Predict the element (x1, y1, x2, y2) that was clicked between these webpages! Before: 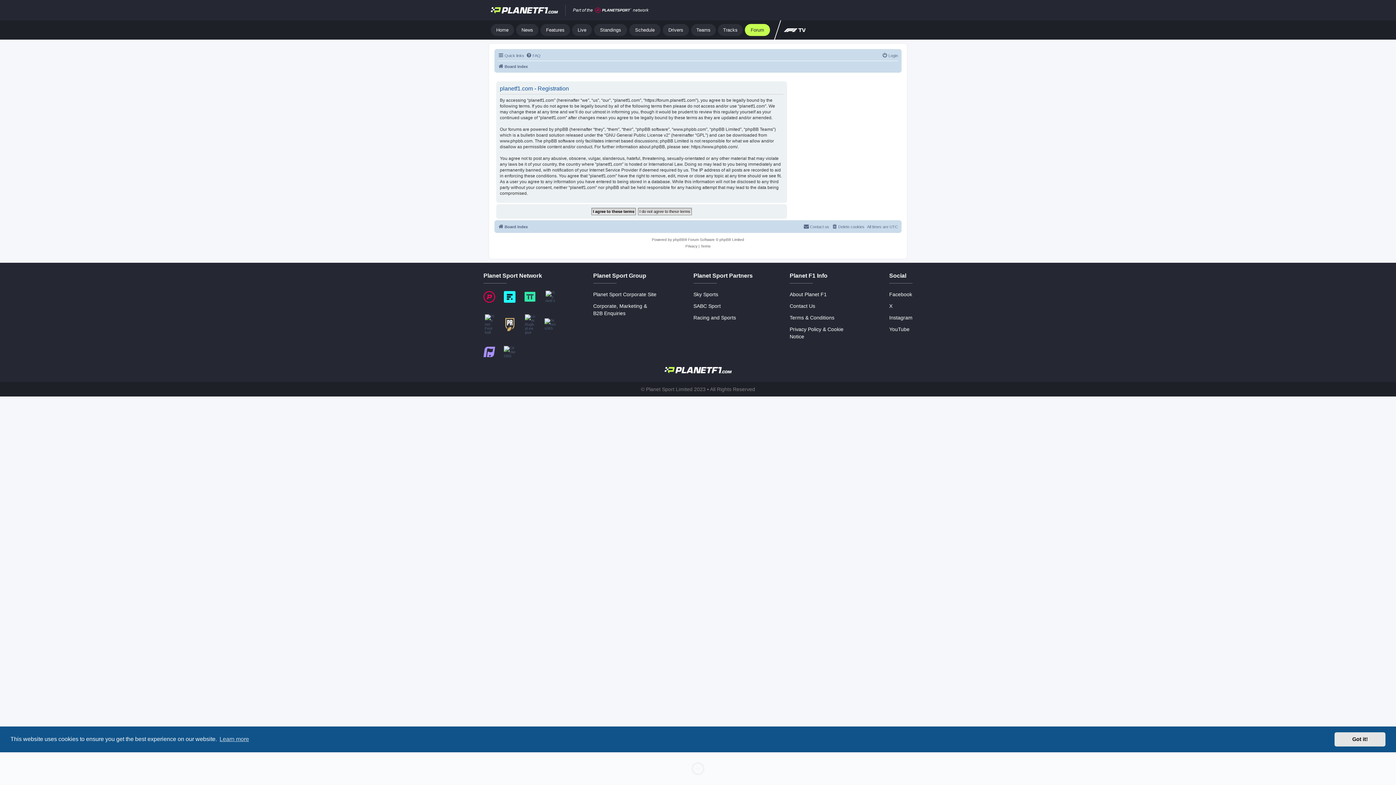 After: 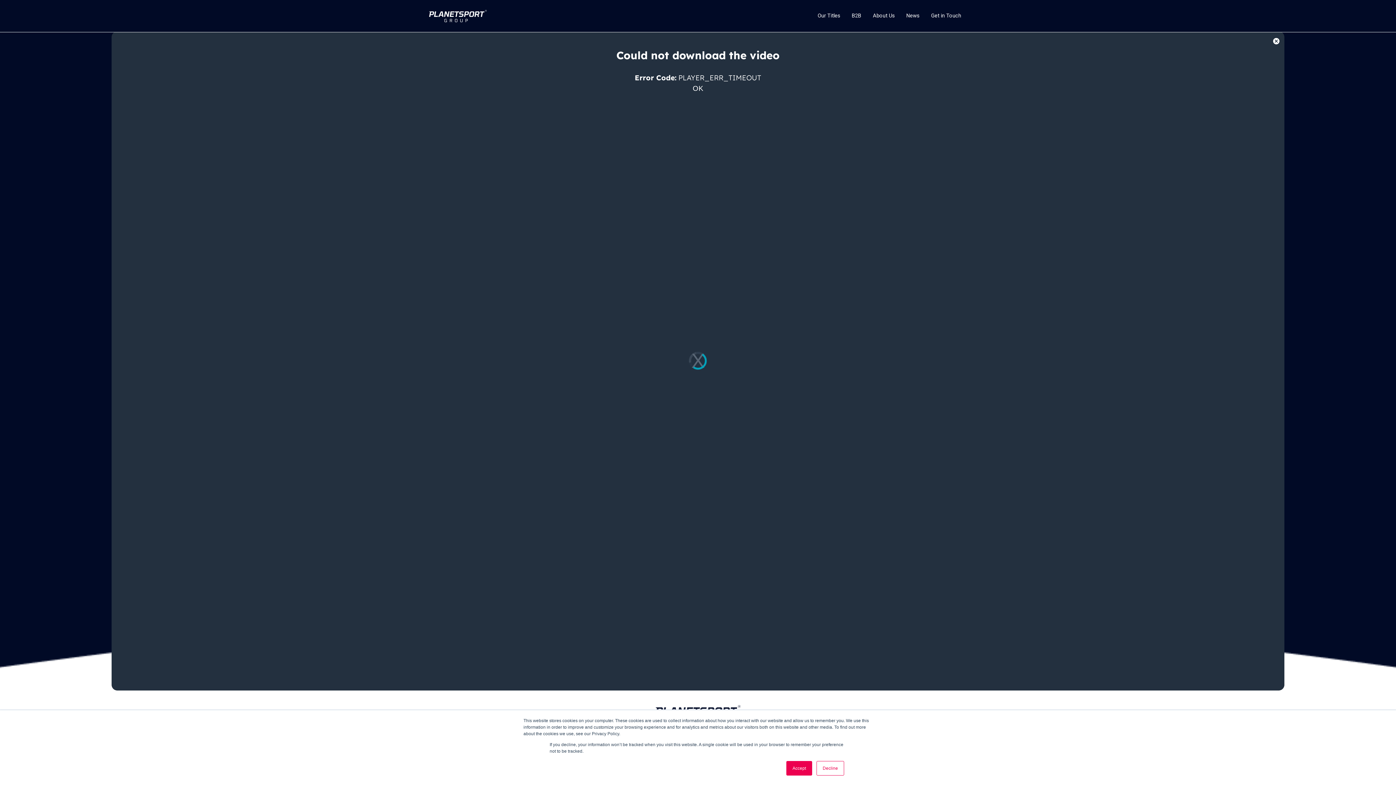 Action: label: Jump to planet sport bbox: (595, 7, 631, 12)